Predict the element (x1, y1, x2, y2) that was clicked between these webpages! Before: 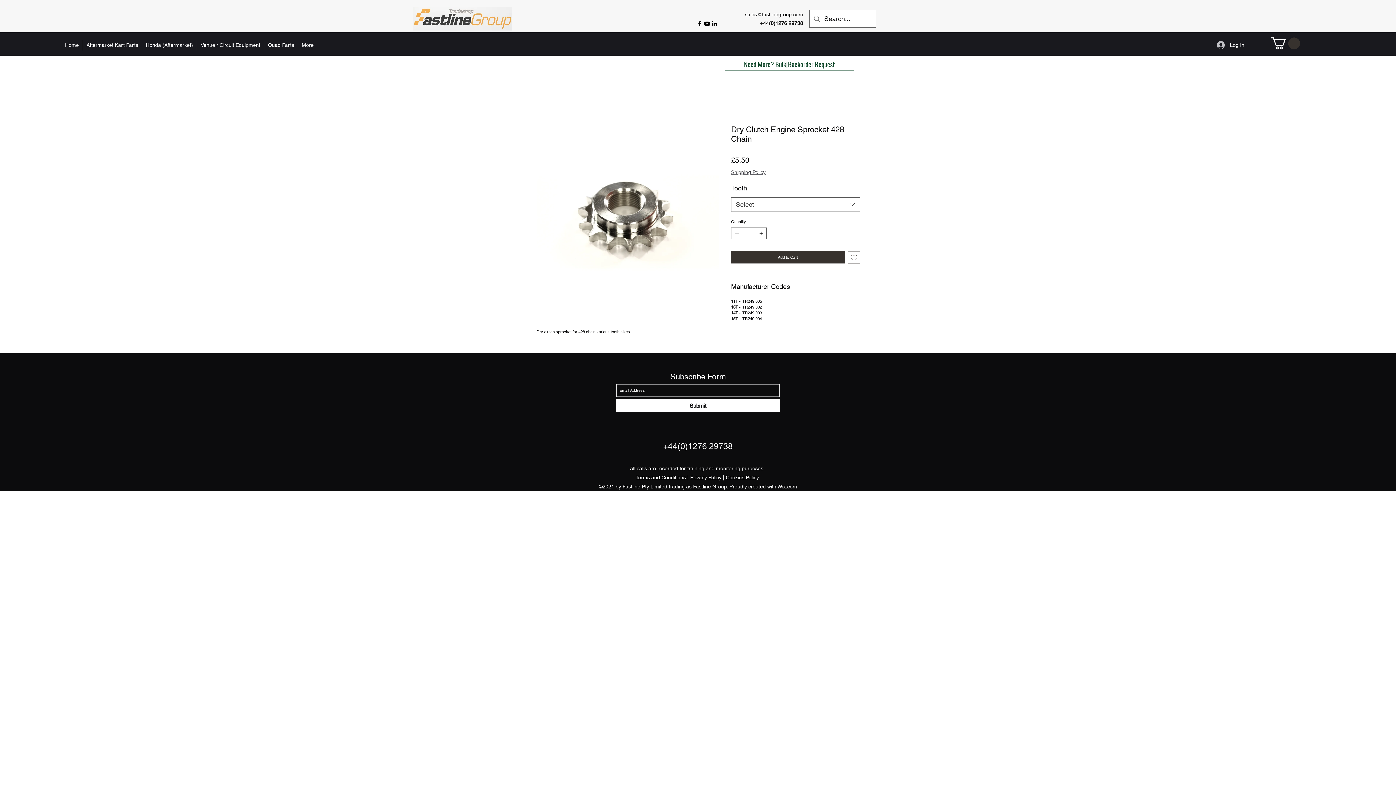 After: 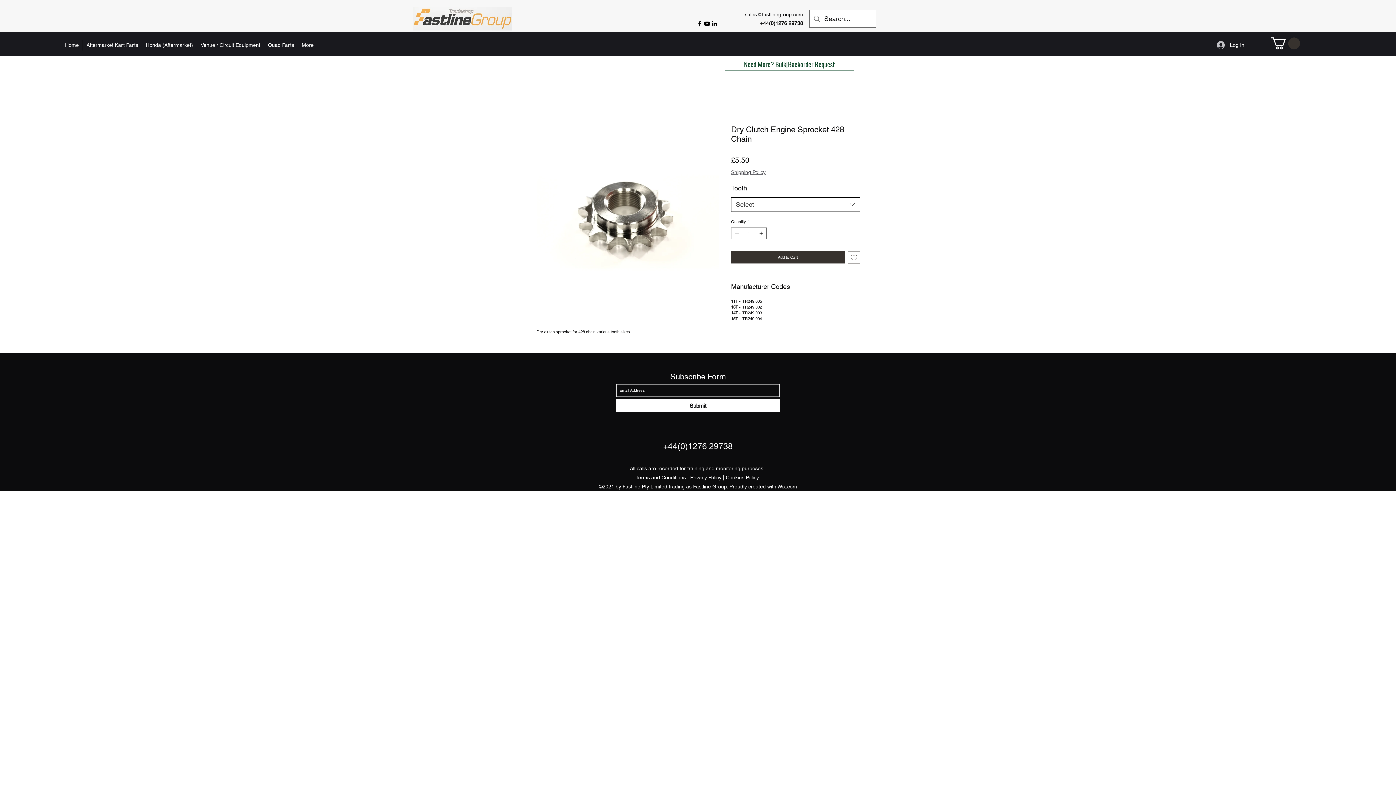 Action: label: Select bbox: (731, 197, 860, 211)